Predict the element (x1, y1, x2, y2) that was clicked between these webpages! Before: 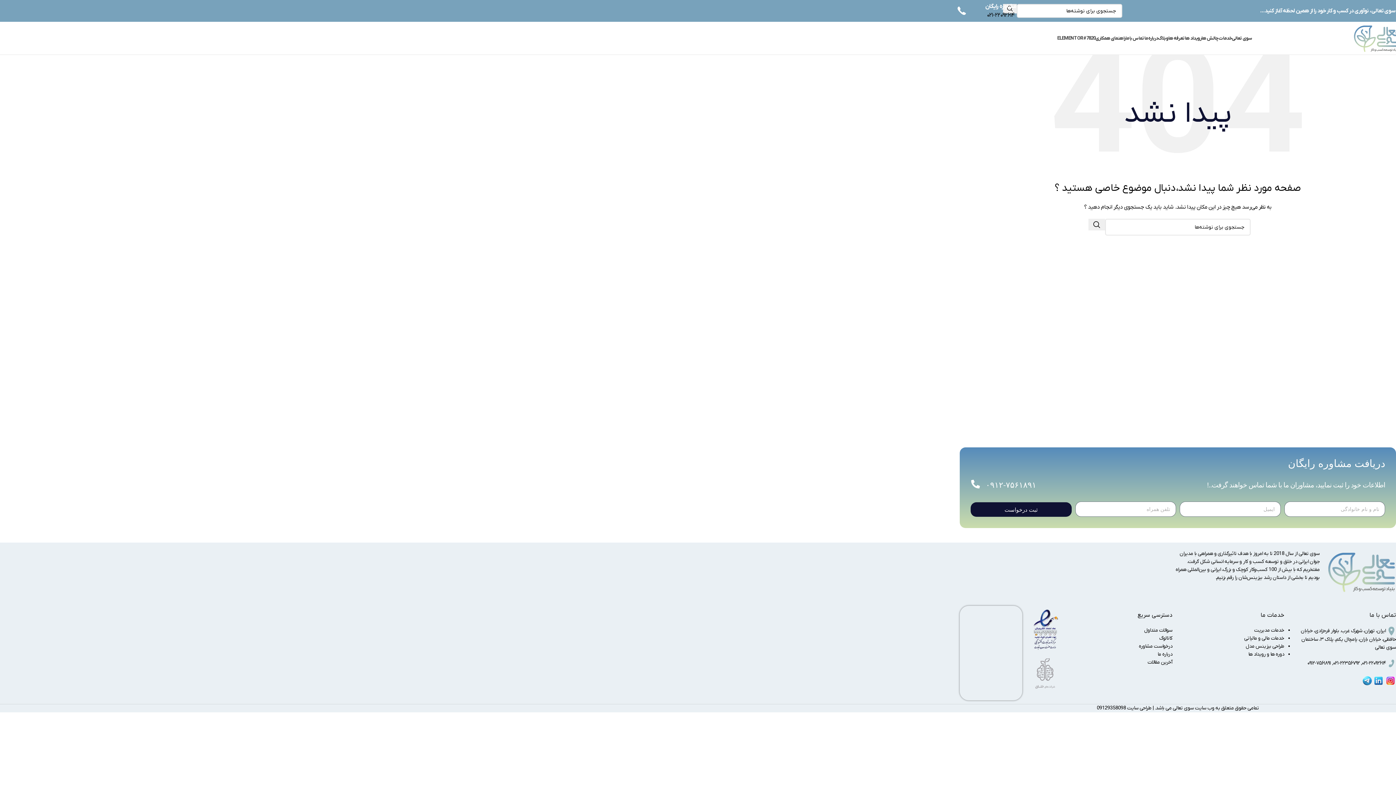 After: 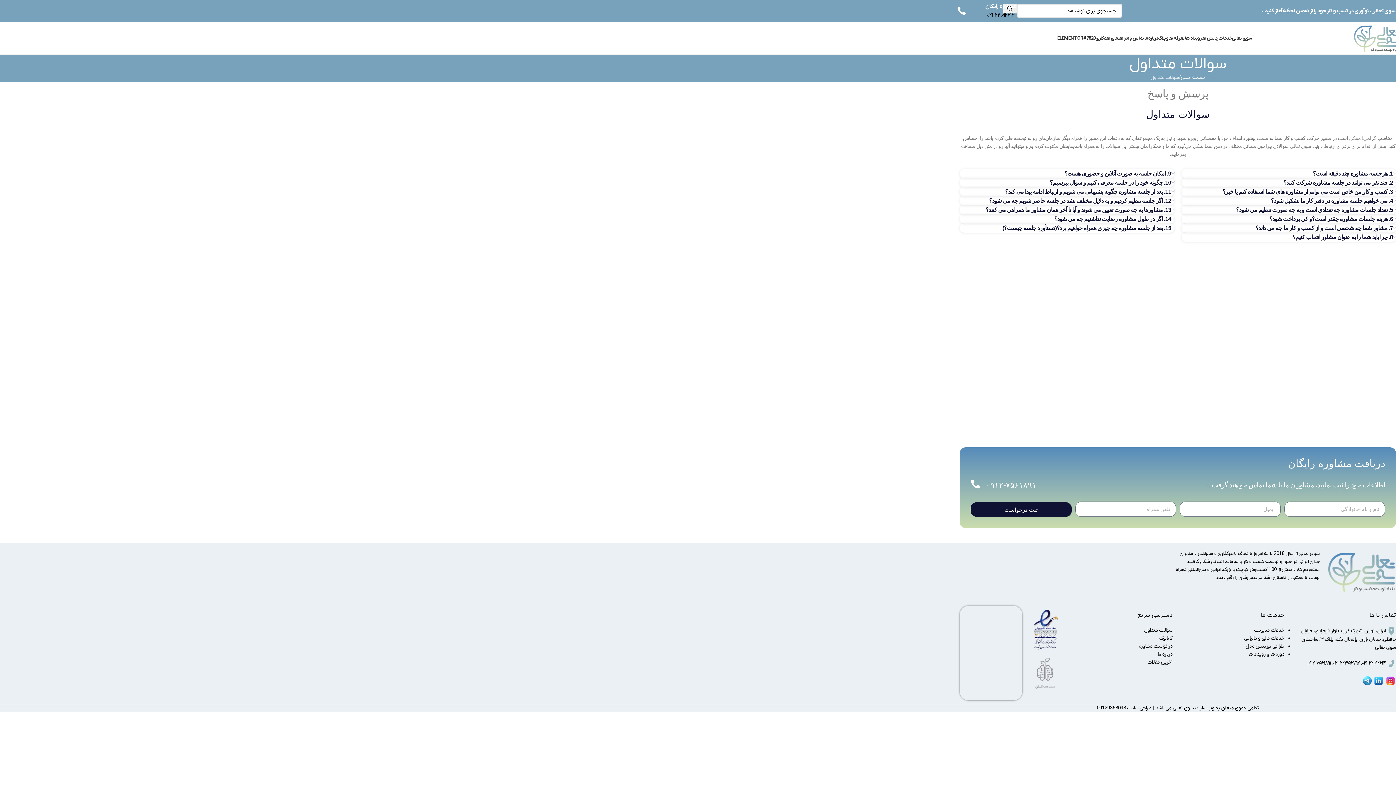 Action: label: سوالات متداول bbox: (1144, 627, 1172, 634)